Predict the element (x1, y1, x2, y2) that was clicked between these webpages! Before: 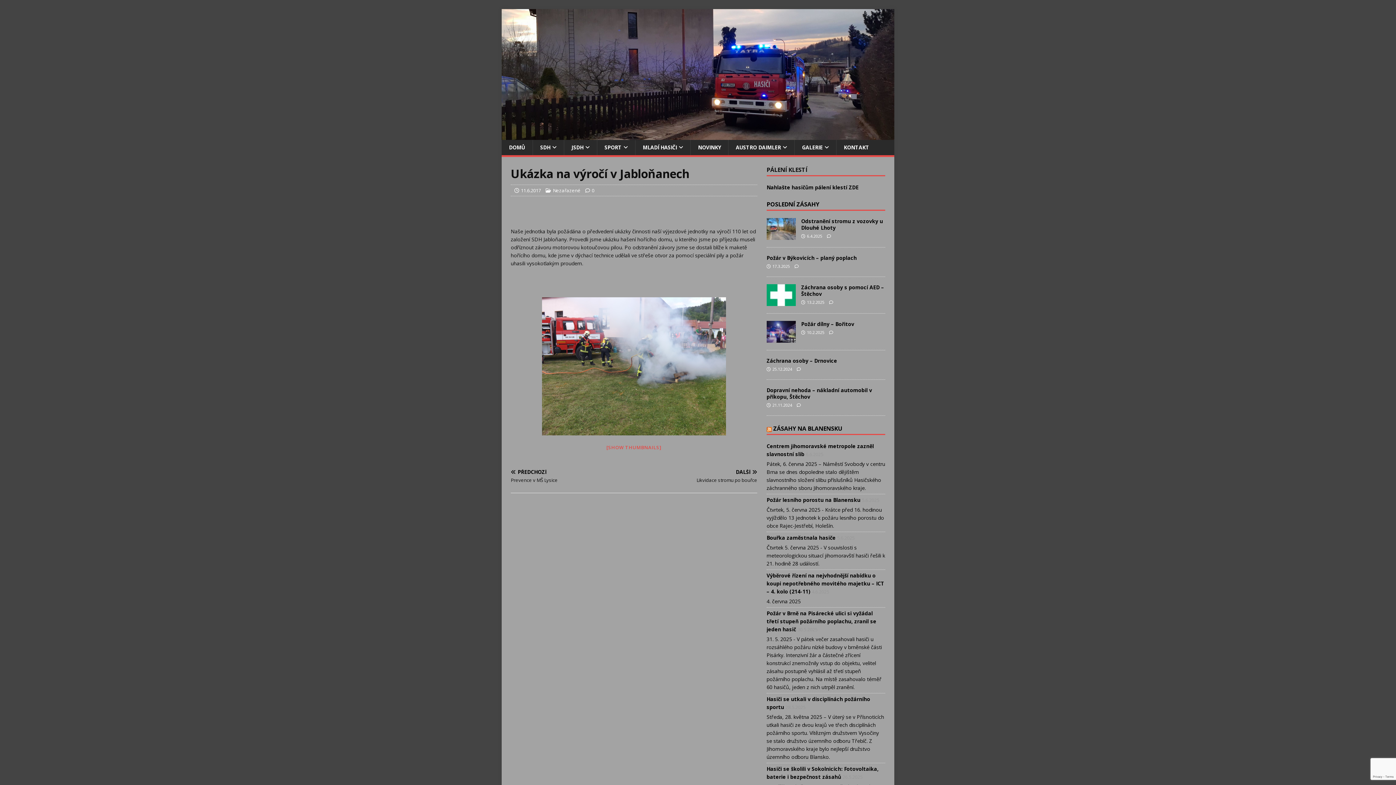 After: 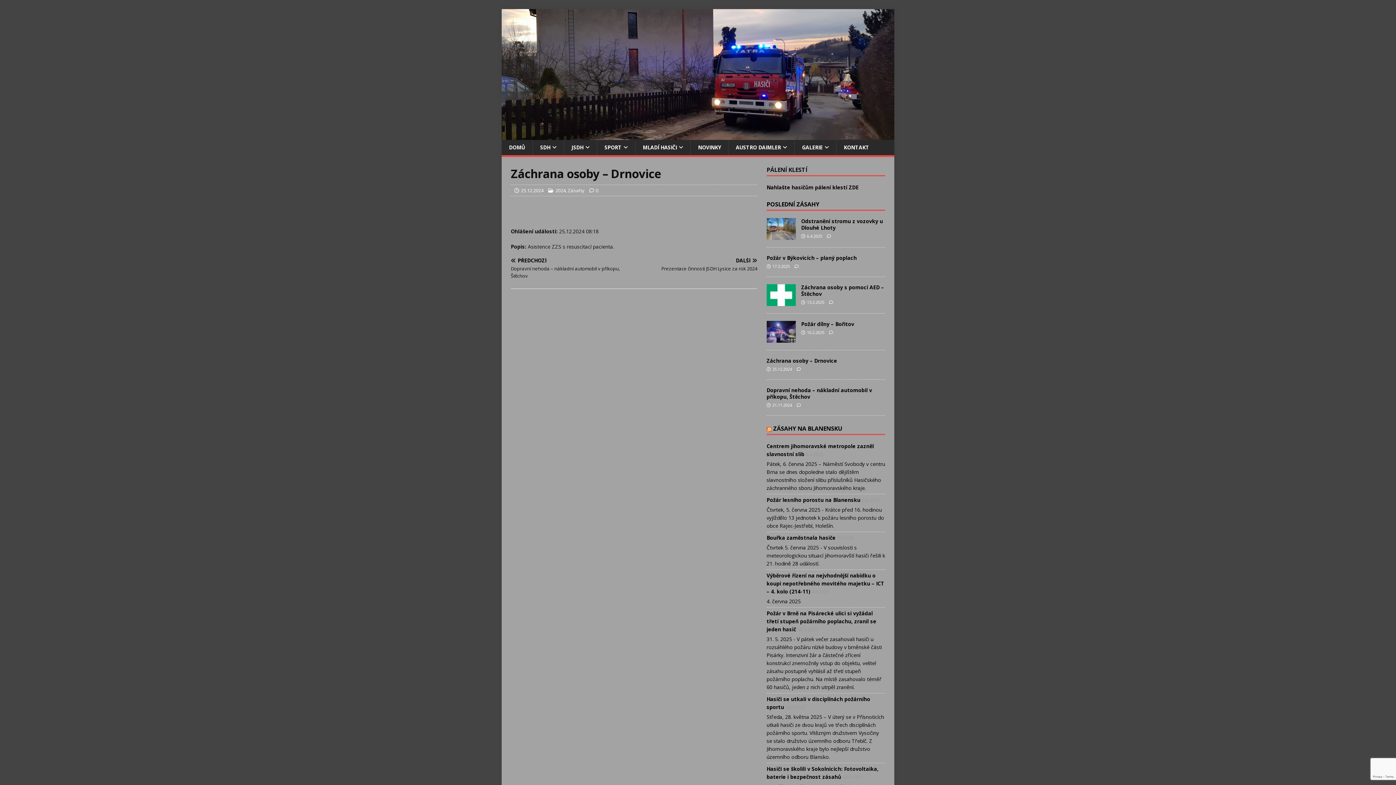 Action: bbox: (766, 357, 837, 364) label: Záchrana osoby – Drnovice